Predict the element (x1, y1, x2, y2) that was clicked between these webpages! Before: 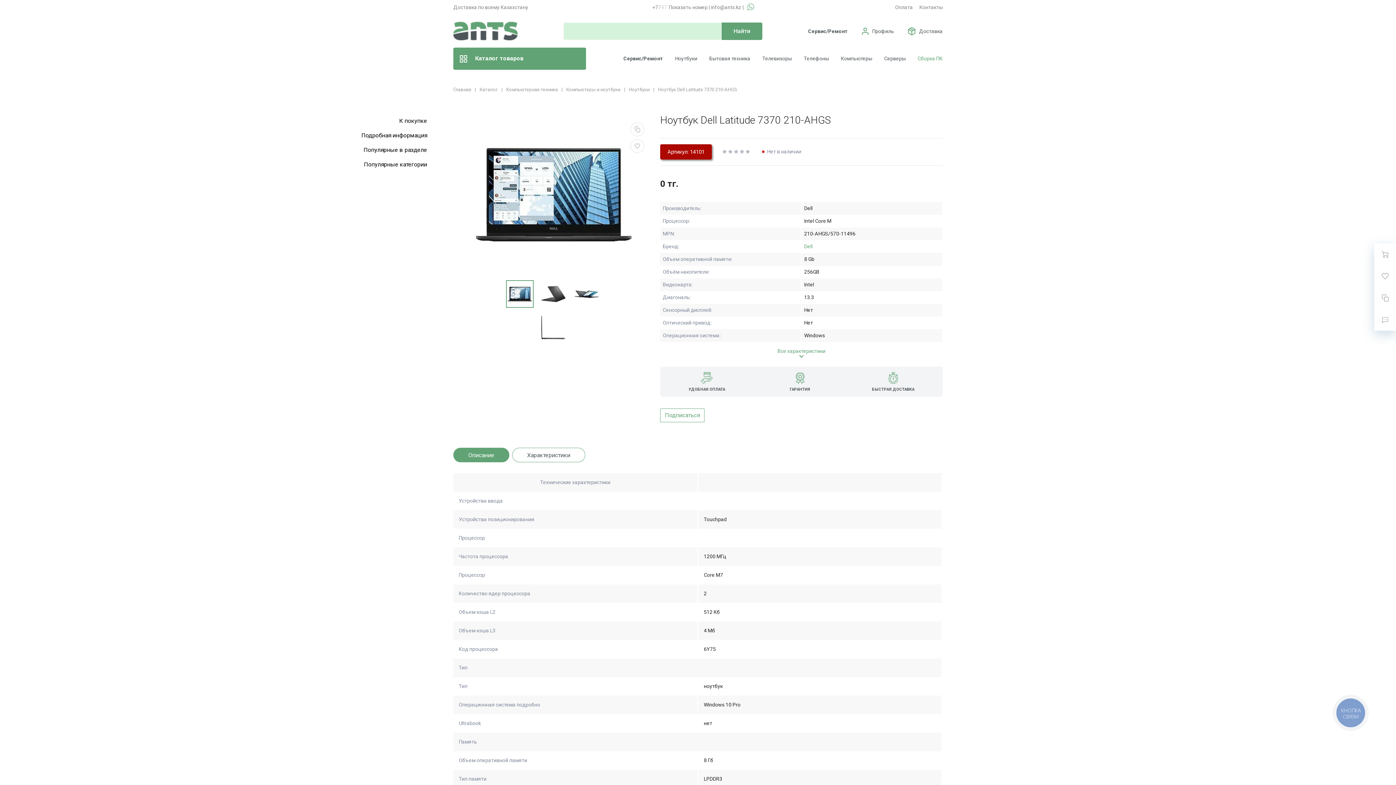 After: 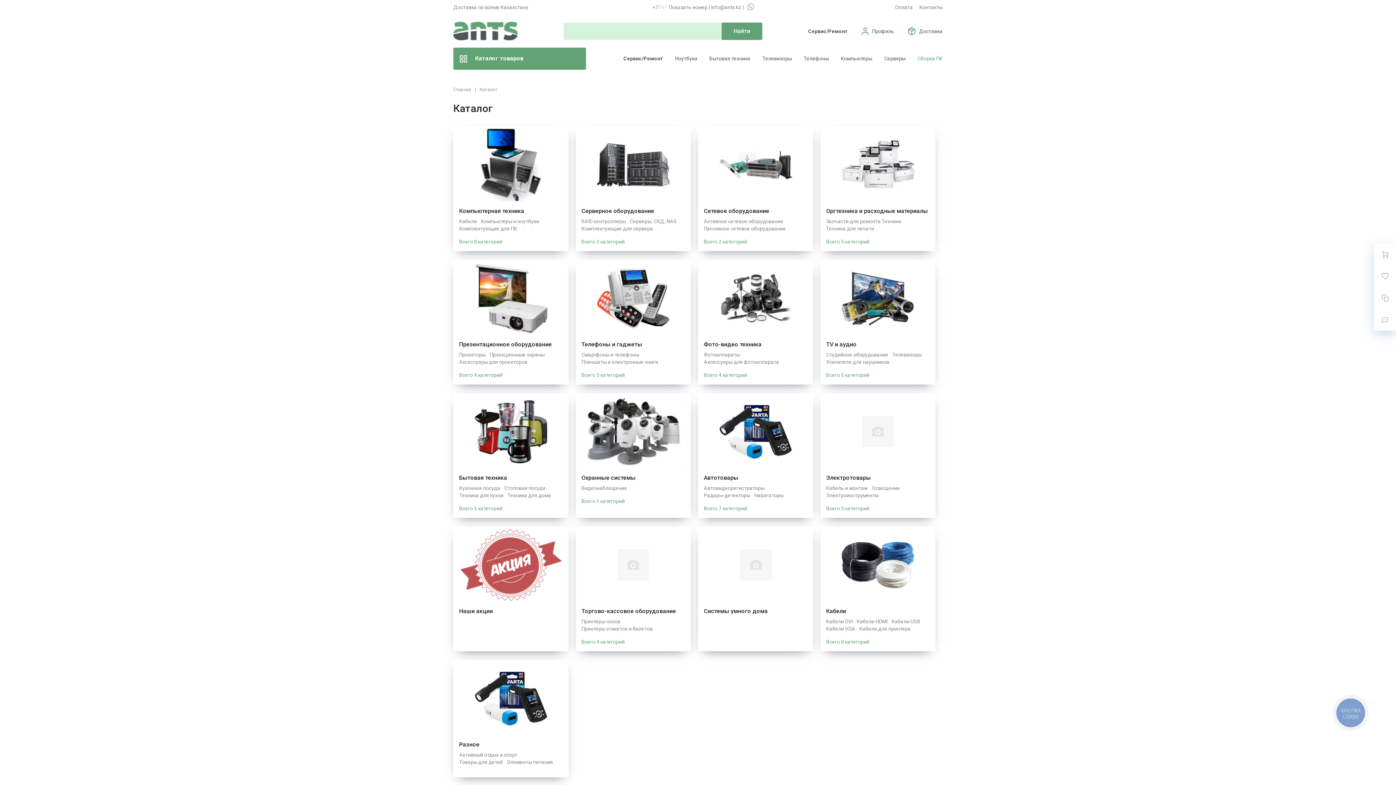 Action: bbox: (479, 86, 497, 92) label: Каталог